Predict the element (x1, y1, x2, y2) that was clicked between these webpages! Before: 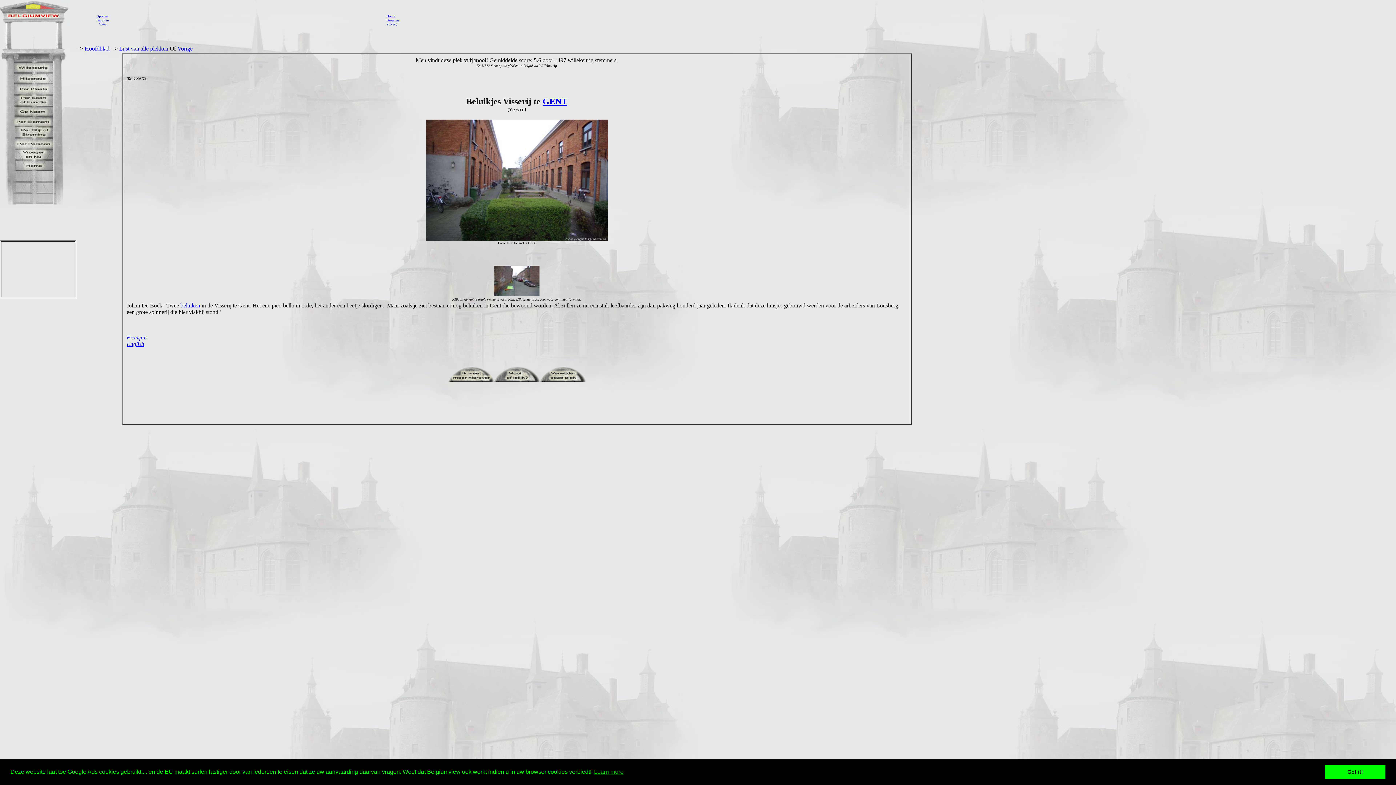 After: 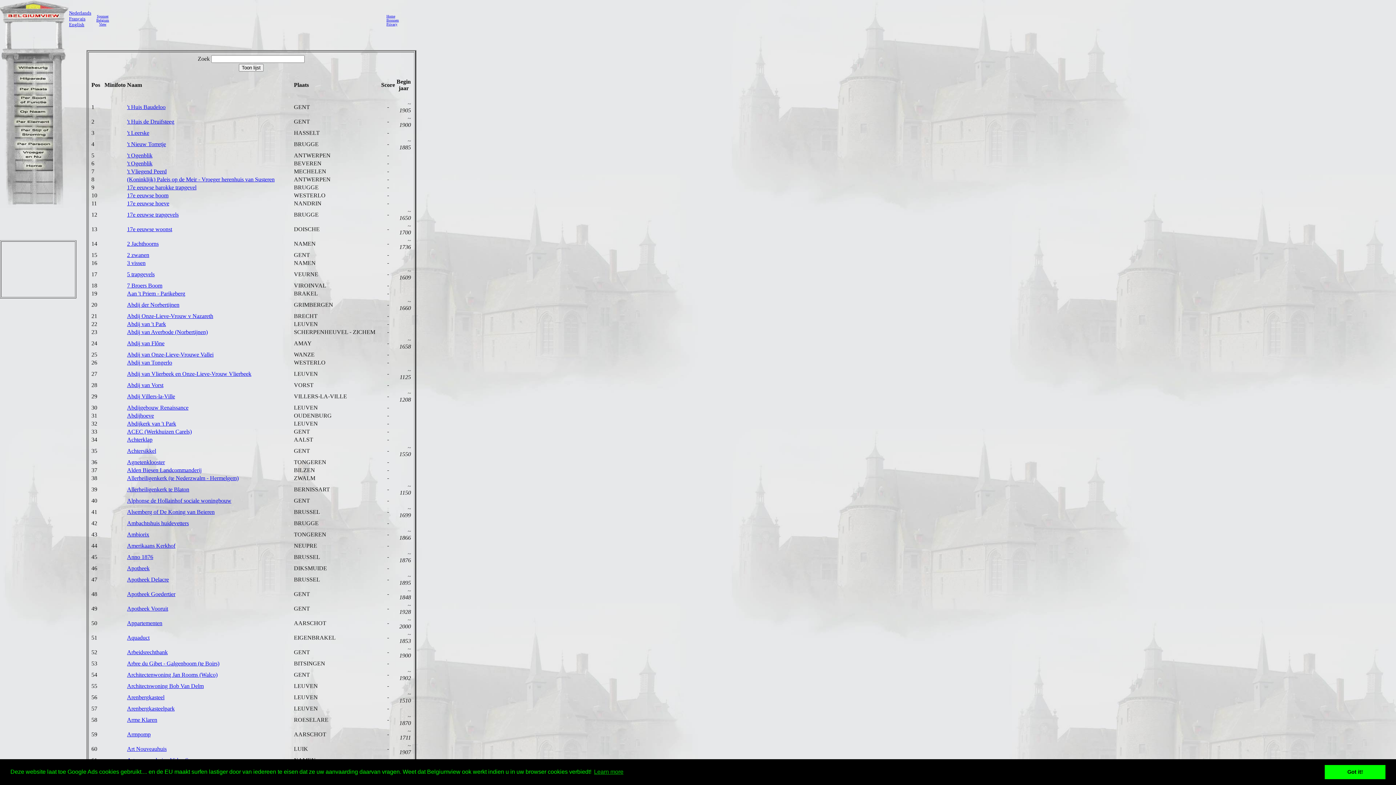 Action: bbox: (119, 45, 168, 51) label: Lijst van alle plekken